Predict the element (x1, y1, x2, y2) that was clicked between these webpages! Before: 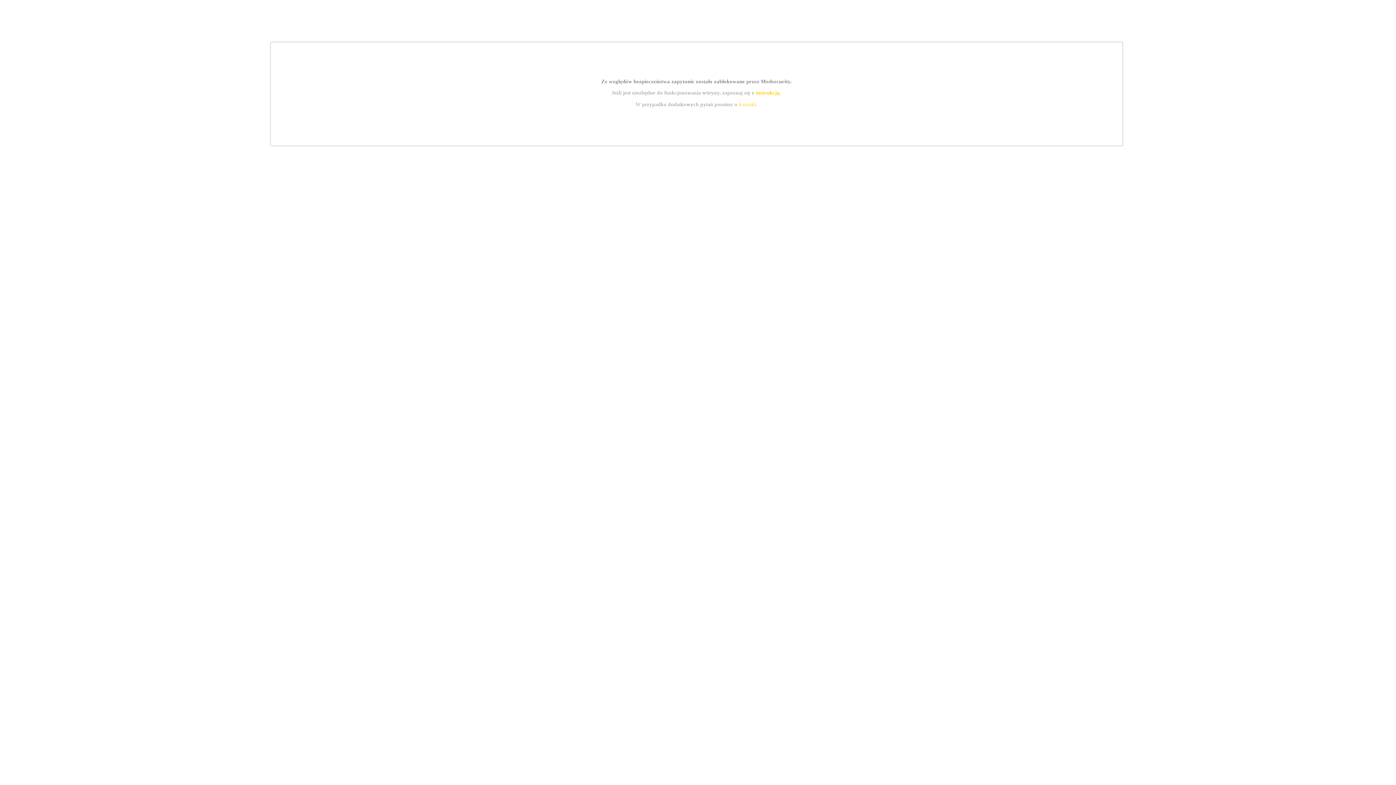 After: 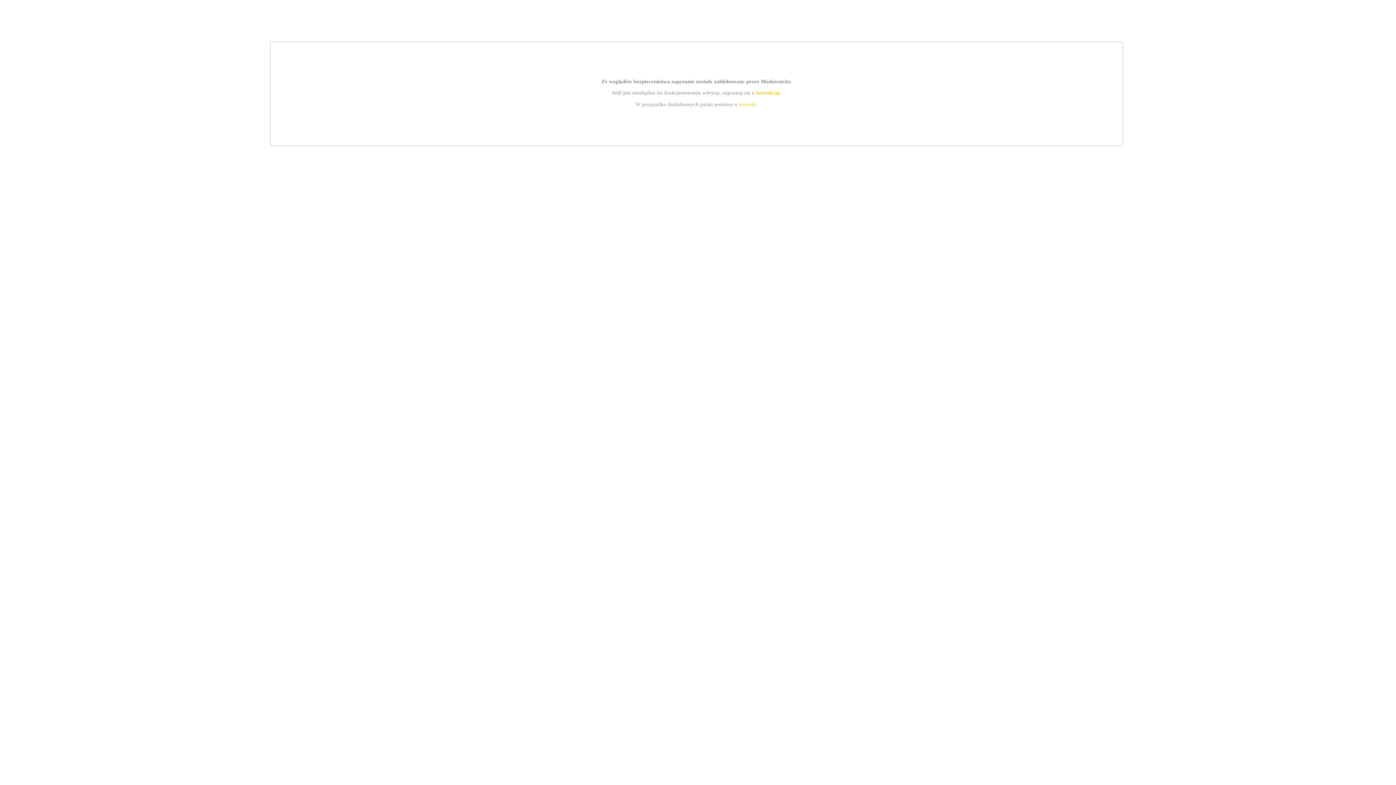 Action: bbox: (755, 89, 779, 95) label: instrukcją